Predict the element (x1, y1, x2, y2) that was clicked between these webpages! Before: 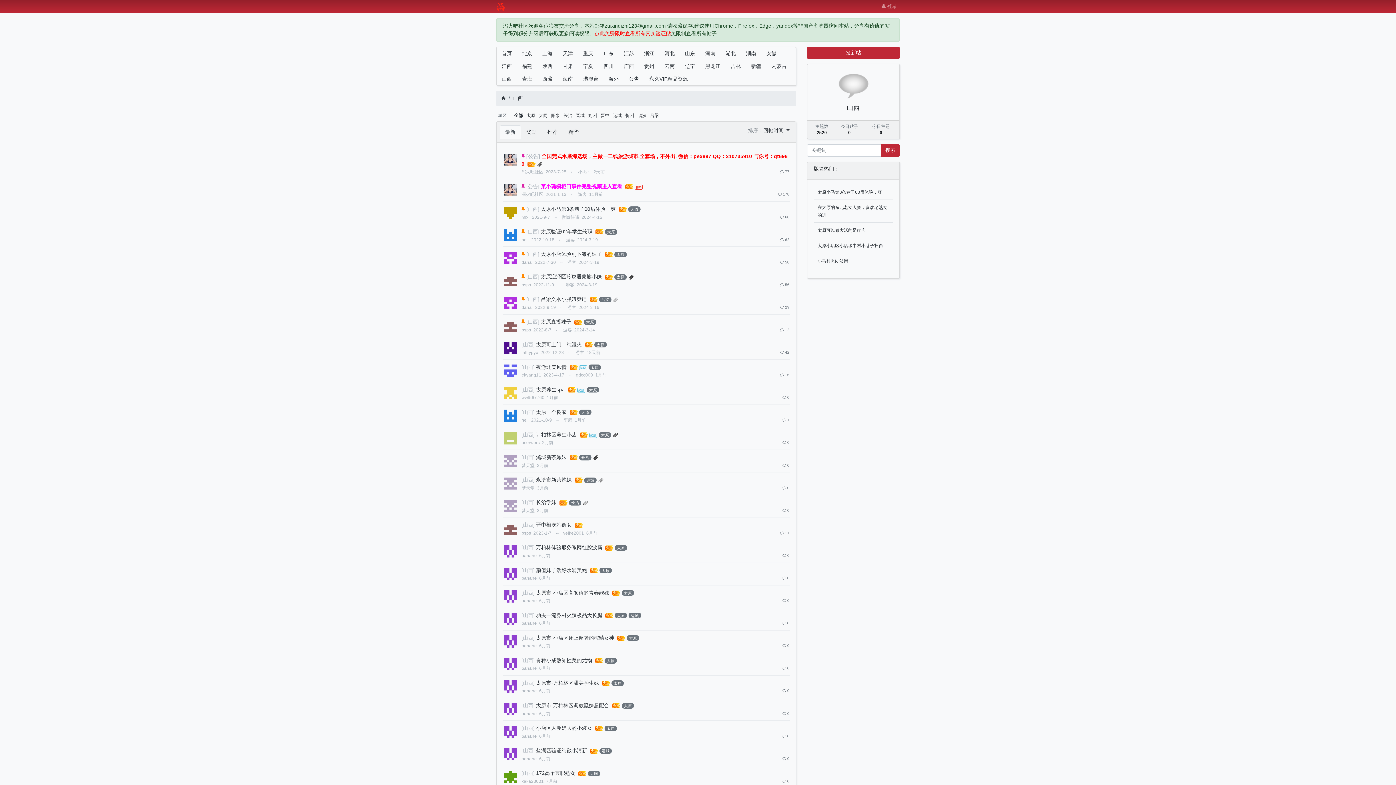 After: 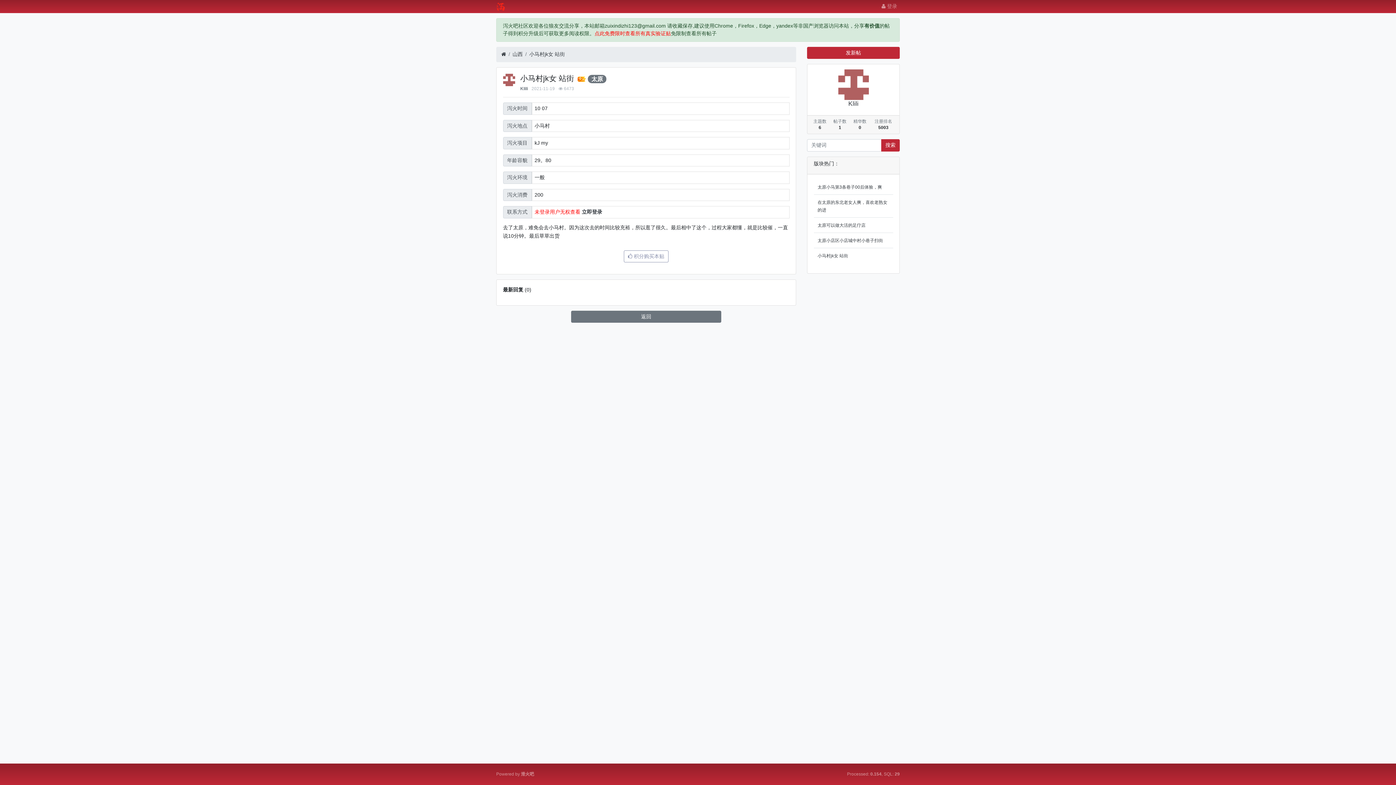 Action: bbox: (817, 258, 848, 263) label: 小马村jk女 站街